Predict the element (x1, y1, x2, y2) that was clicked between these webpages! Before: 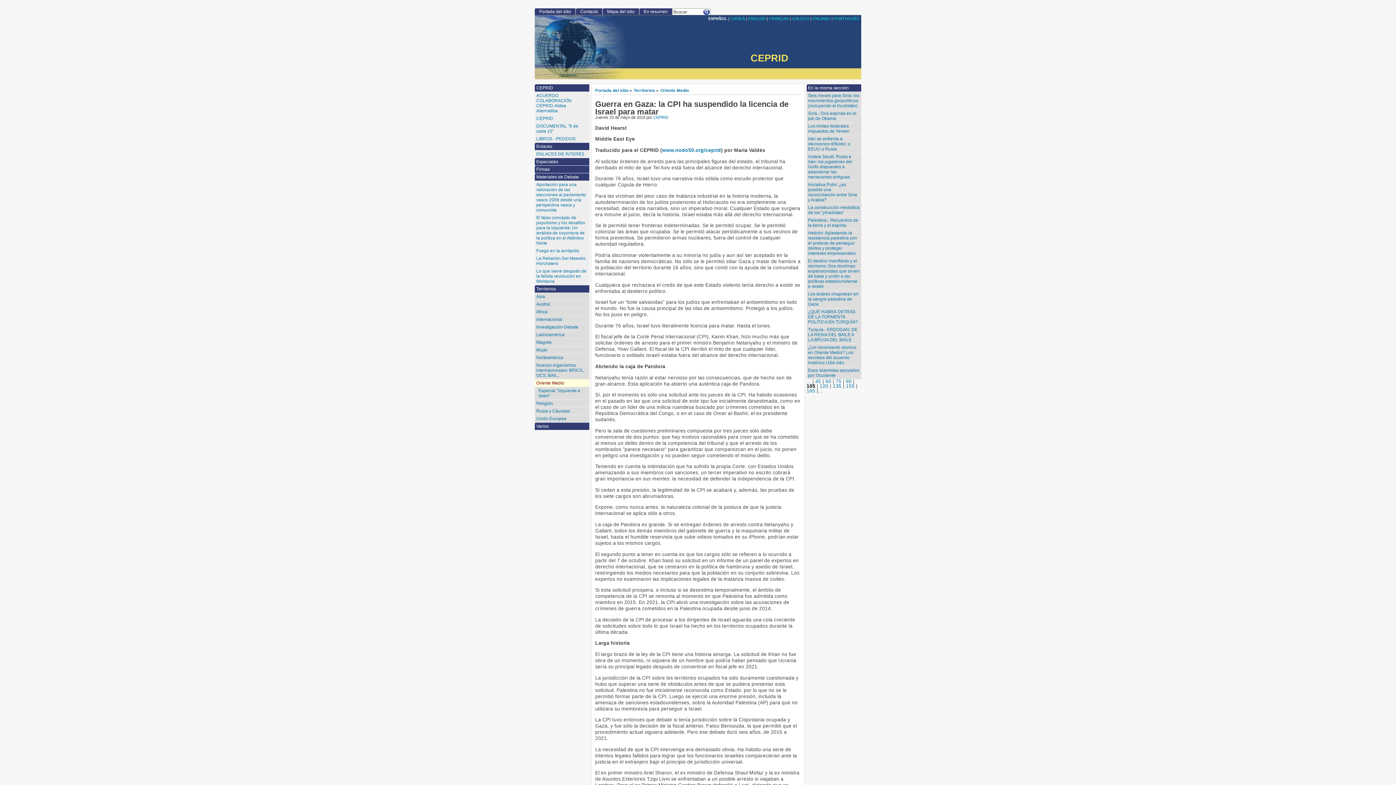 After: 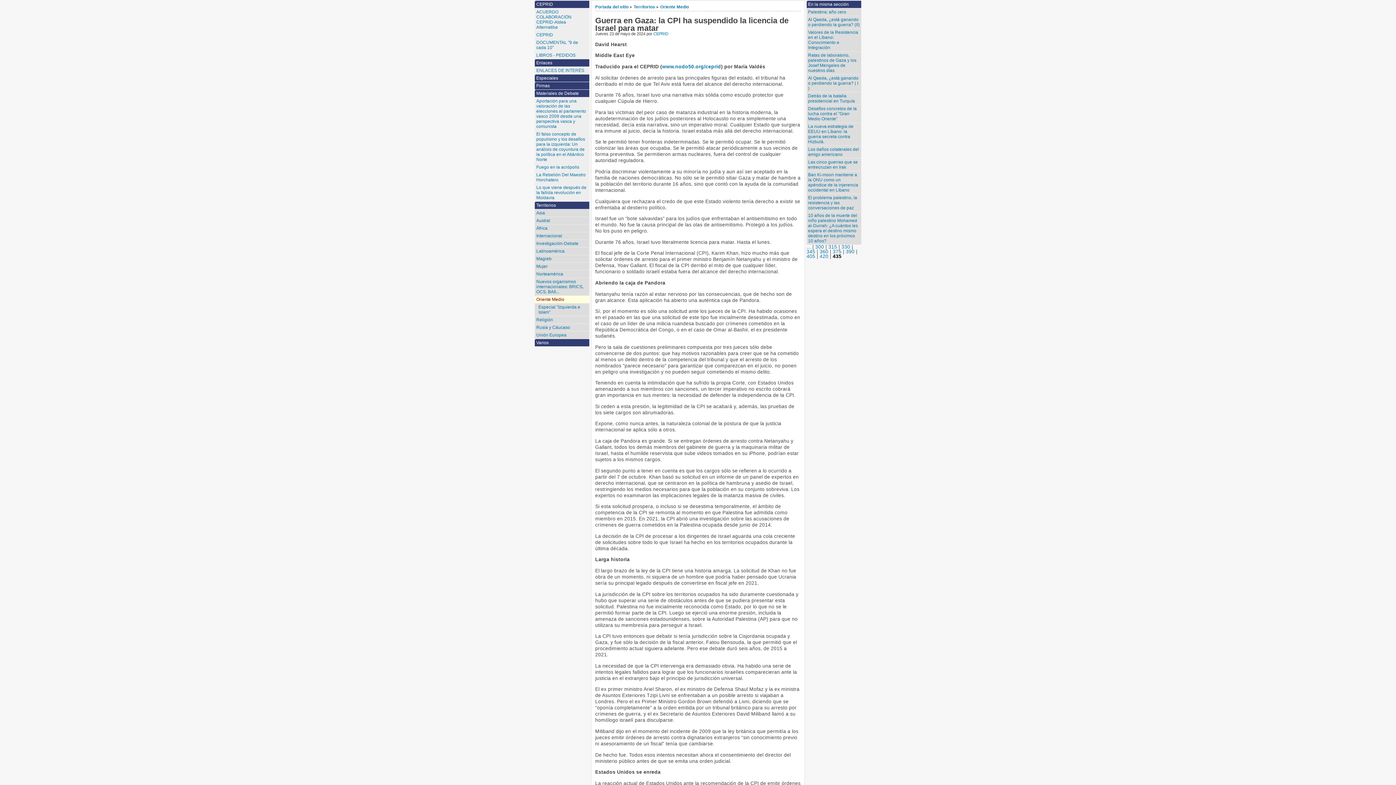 Action: label: ... bbox: (818, 388, 822, 393)